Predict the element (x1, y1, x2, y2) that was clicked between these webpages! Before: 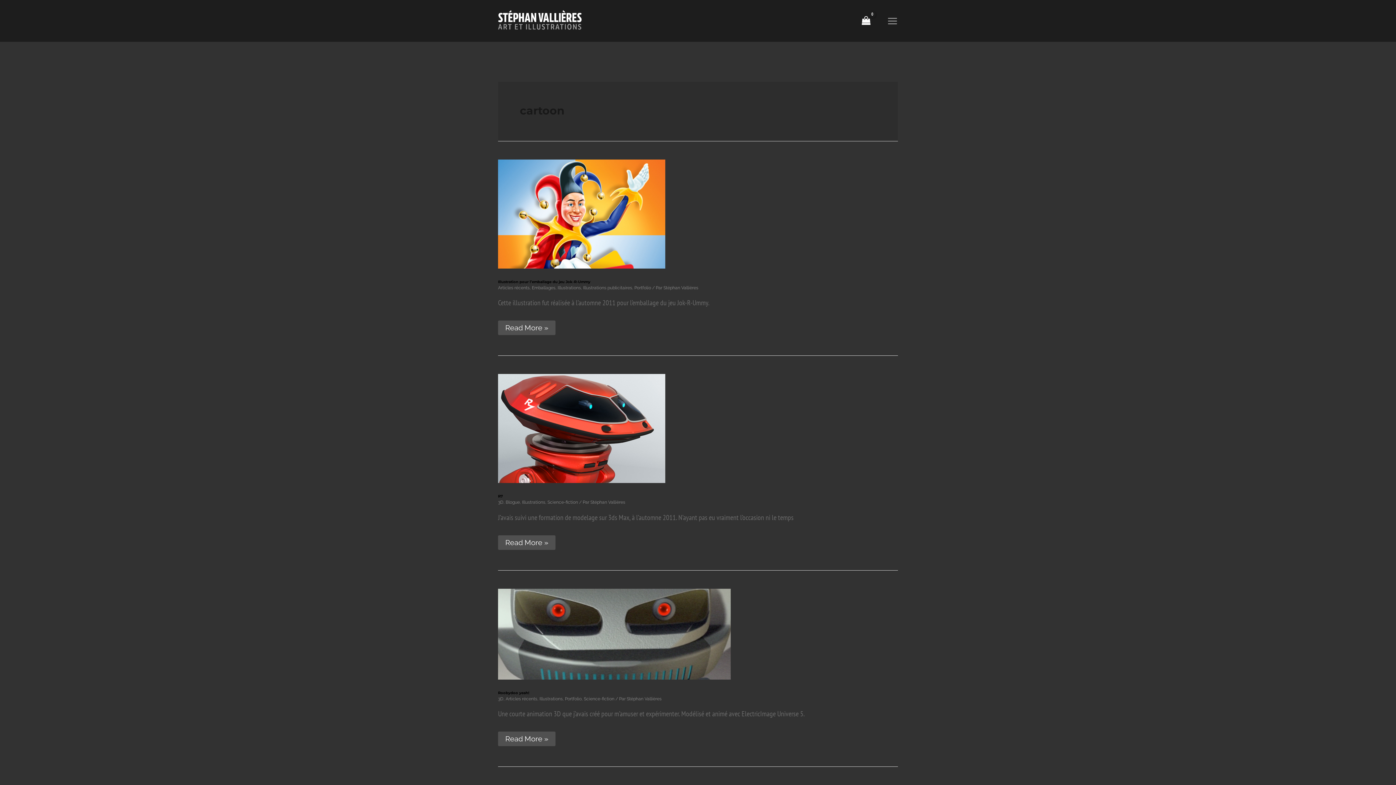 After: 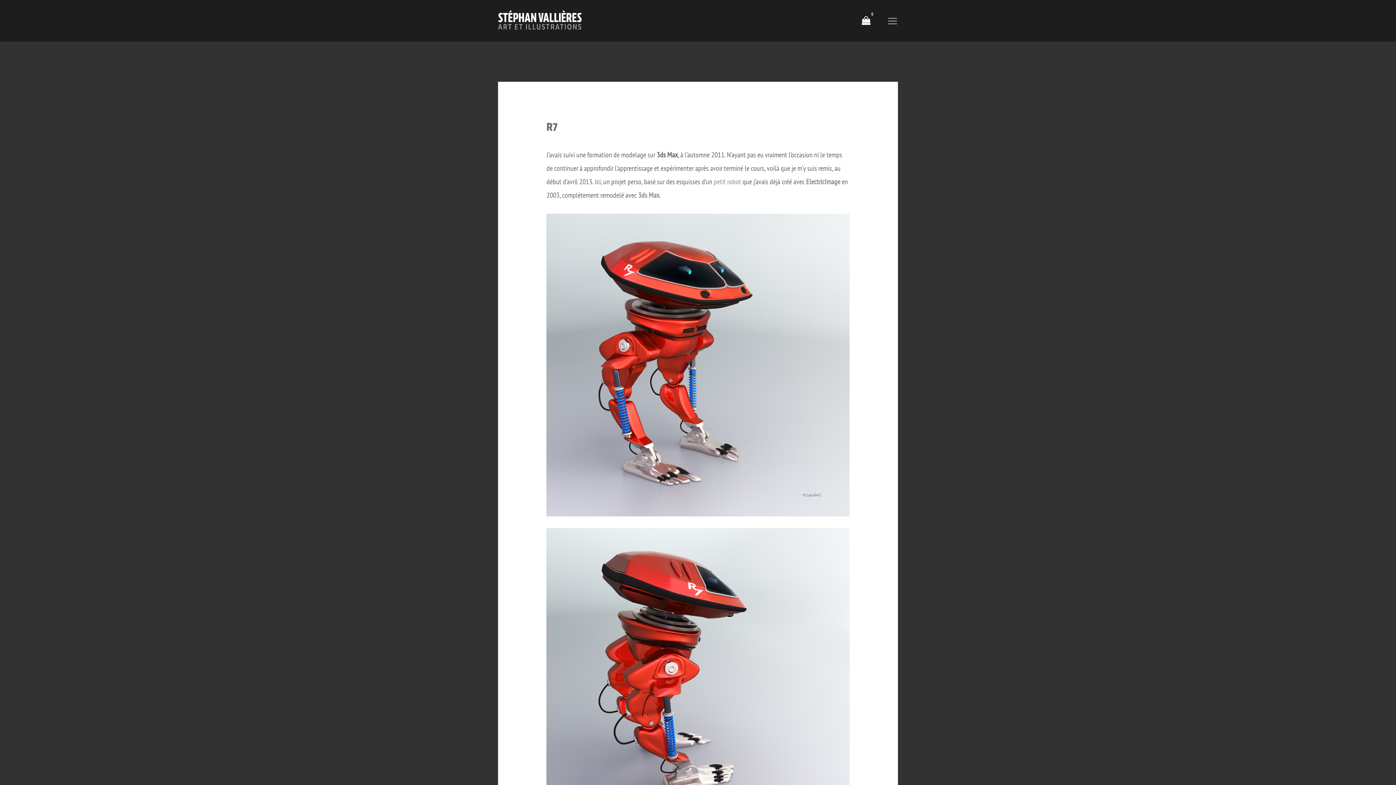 Action: bbox: (498, 535, 555, 550) label: R7
Read More »